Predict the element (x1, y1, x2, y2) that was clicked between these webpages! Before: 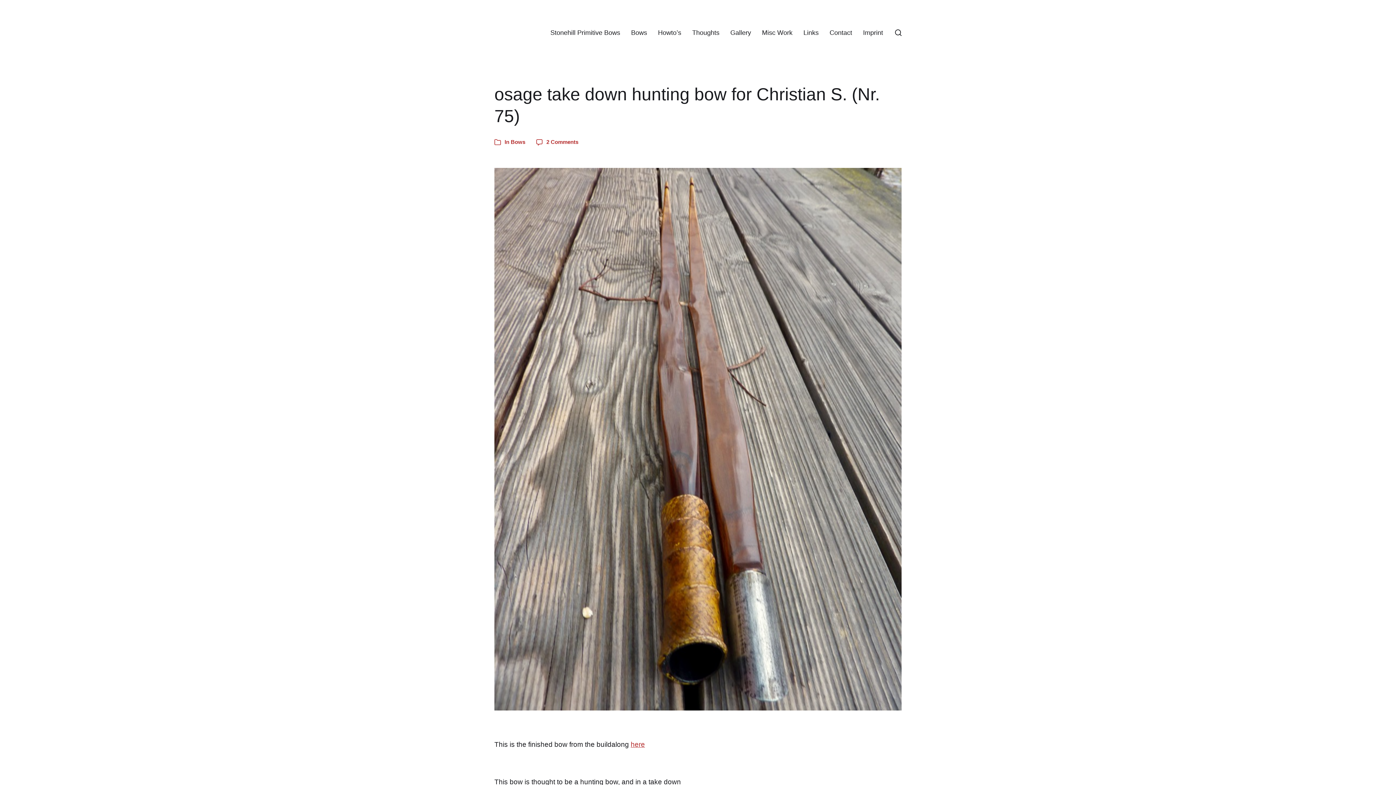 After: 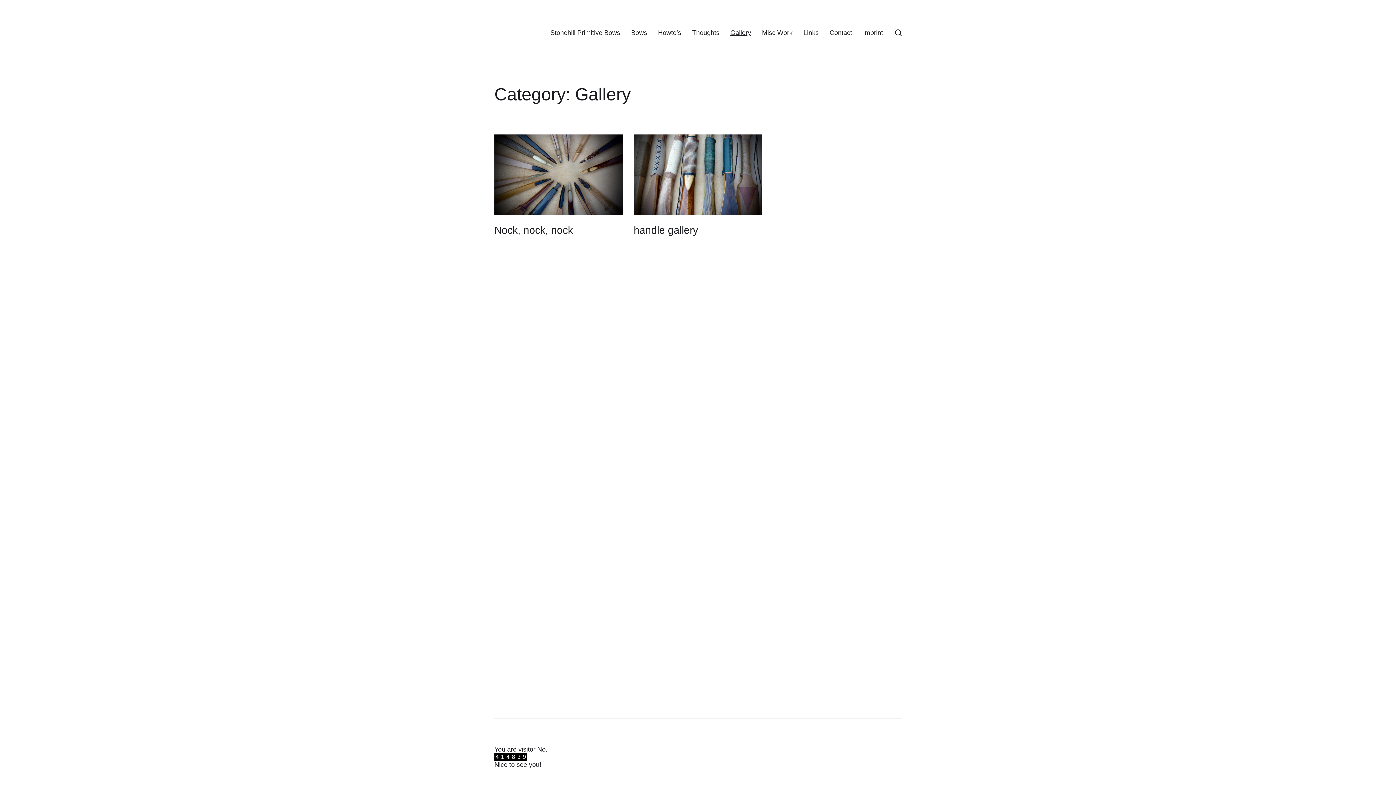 Action: label: Gallery bbox: (730, 29, 751, 36)